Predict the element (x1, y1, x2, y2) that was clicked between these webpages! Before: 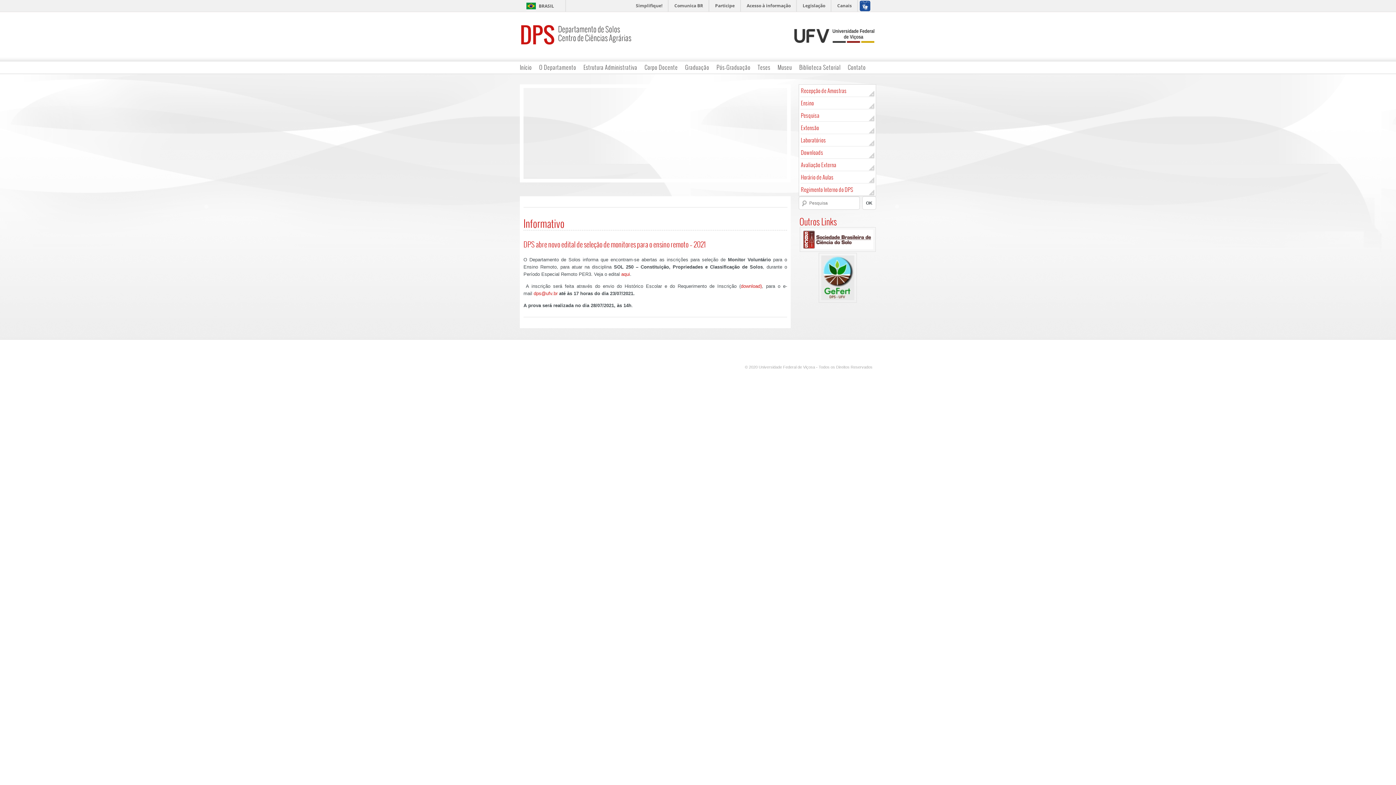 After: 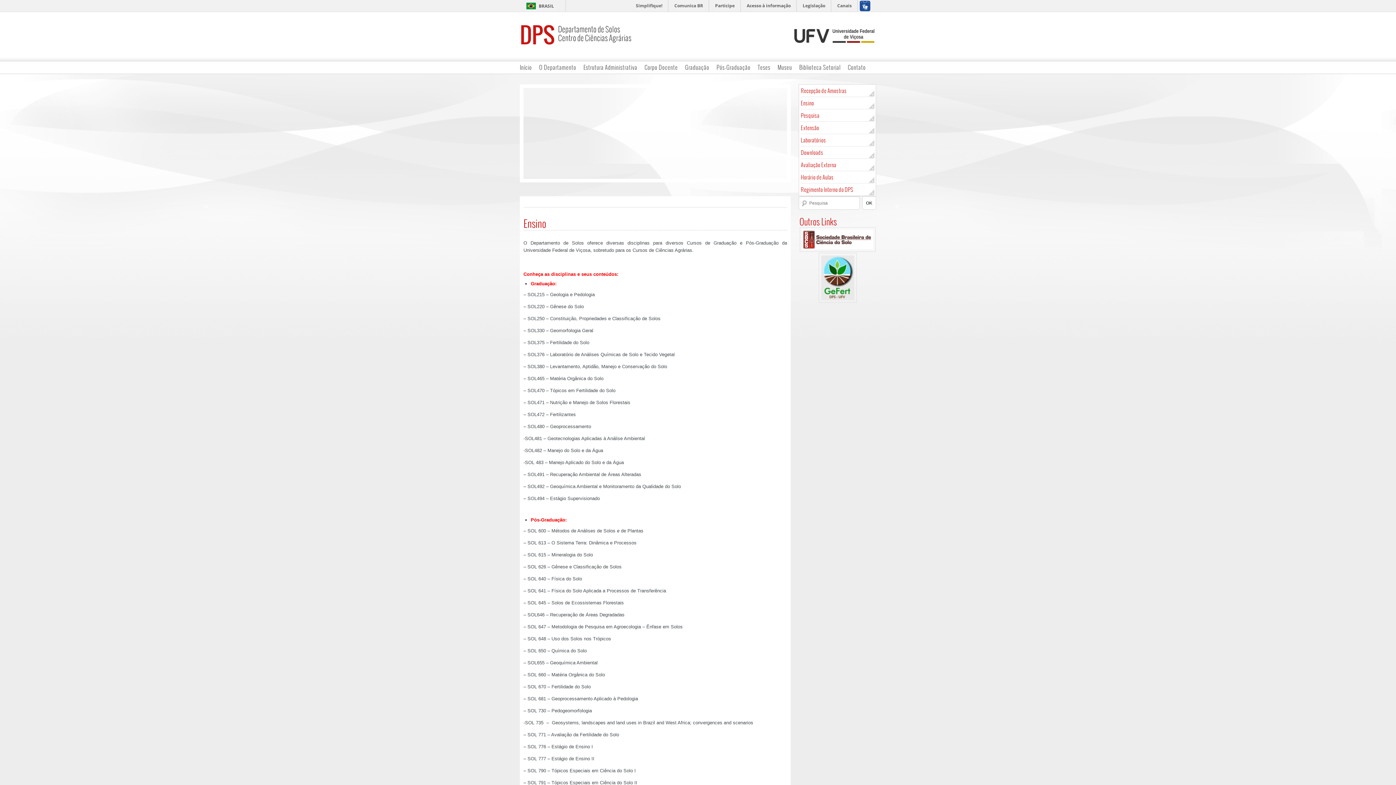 Action: label: Ensino bbox: (799, 97, 877, 109)